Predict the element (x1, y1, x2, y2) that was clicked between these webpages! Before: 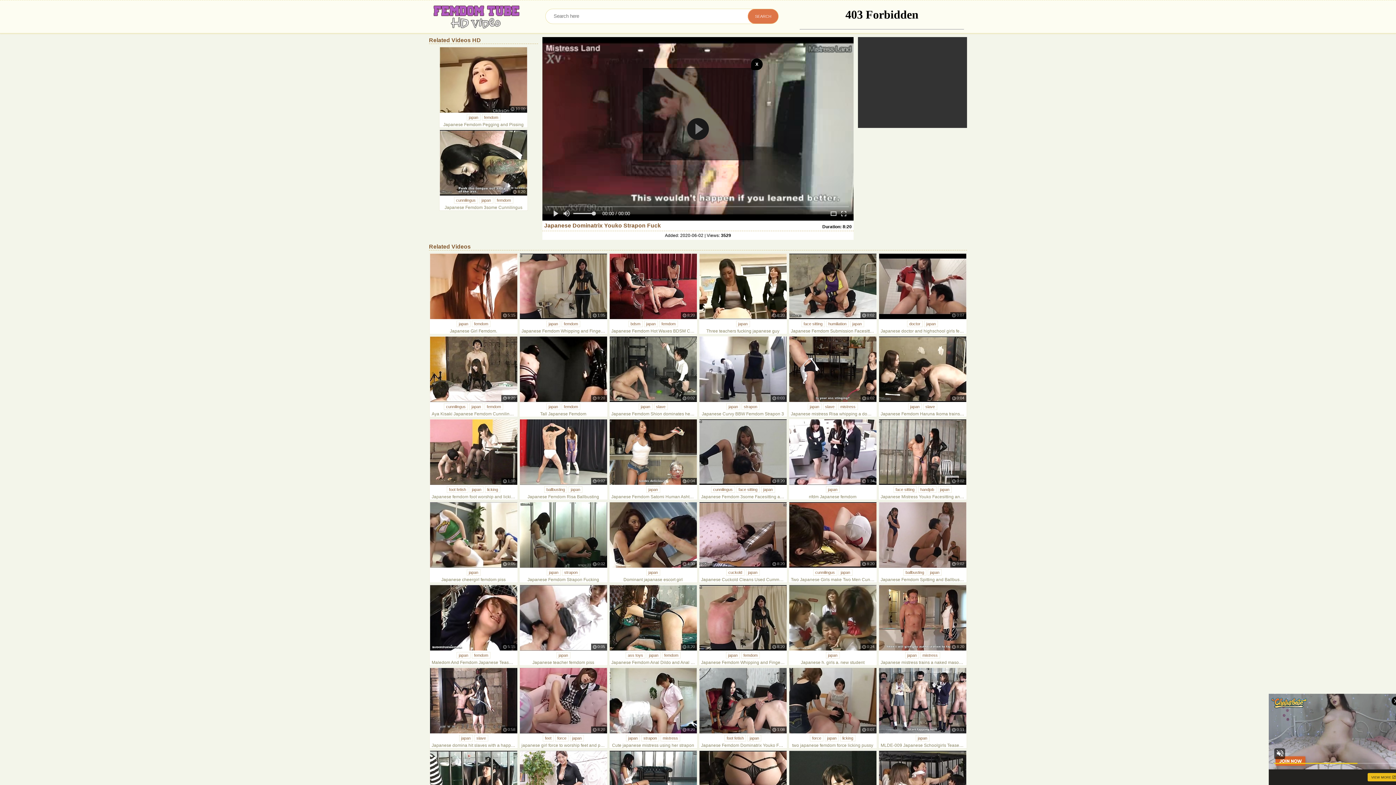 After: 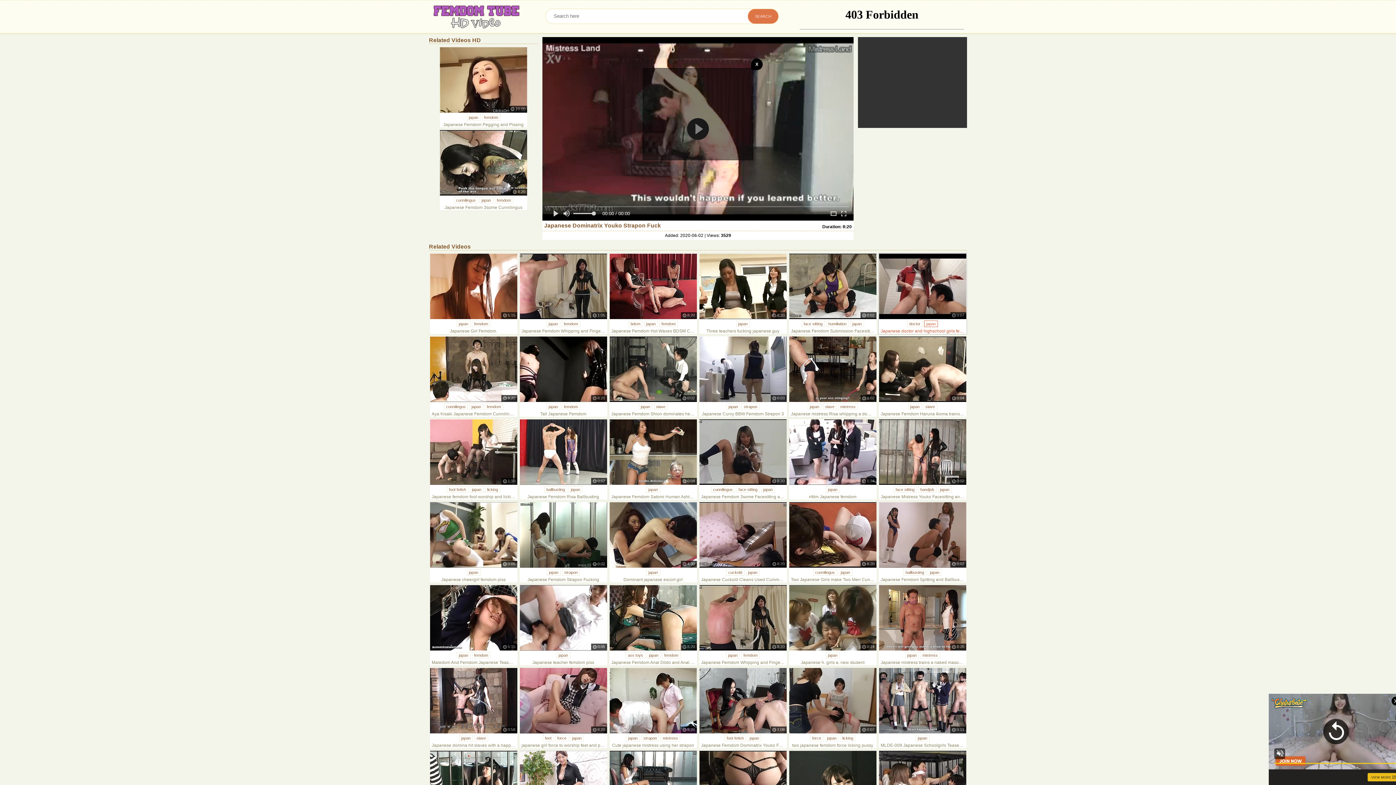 Action: bbox: (924, 320, 938, 327) label: japan